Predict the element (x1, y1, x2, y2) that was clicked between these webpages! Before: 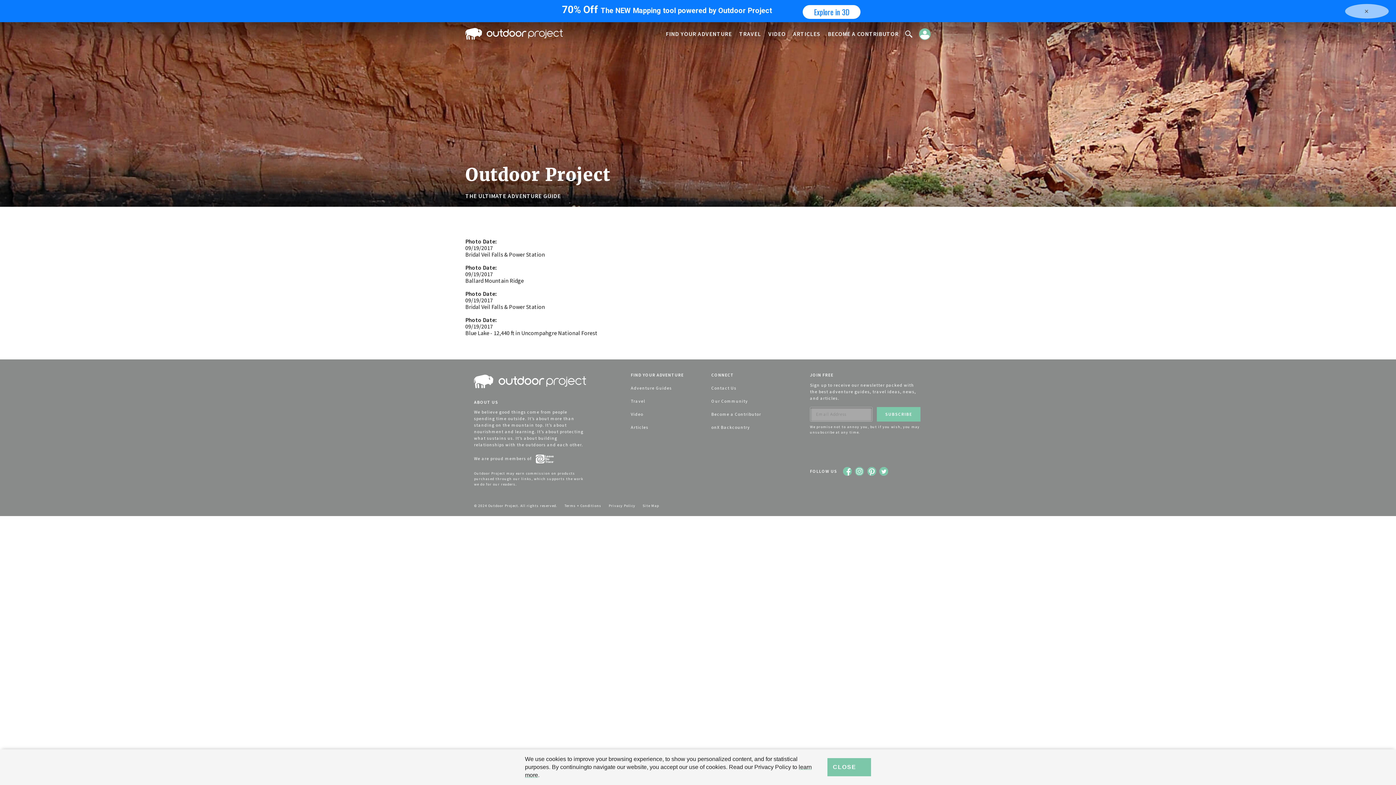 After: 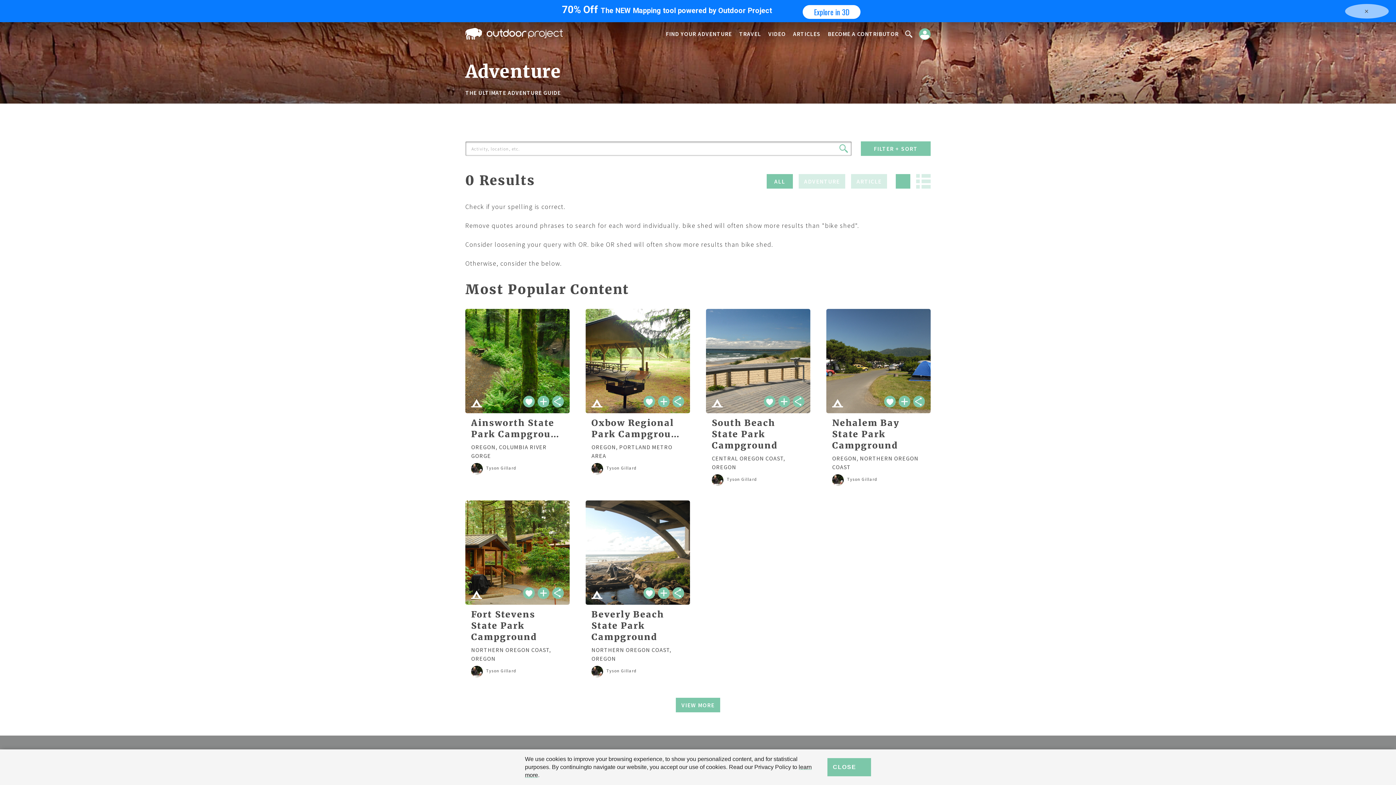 Action: bbox: (630, 372, 683, 377) label: FIND YOUR ADVENTURE